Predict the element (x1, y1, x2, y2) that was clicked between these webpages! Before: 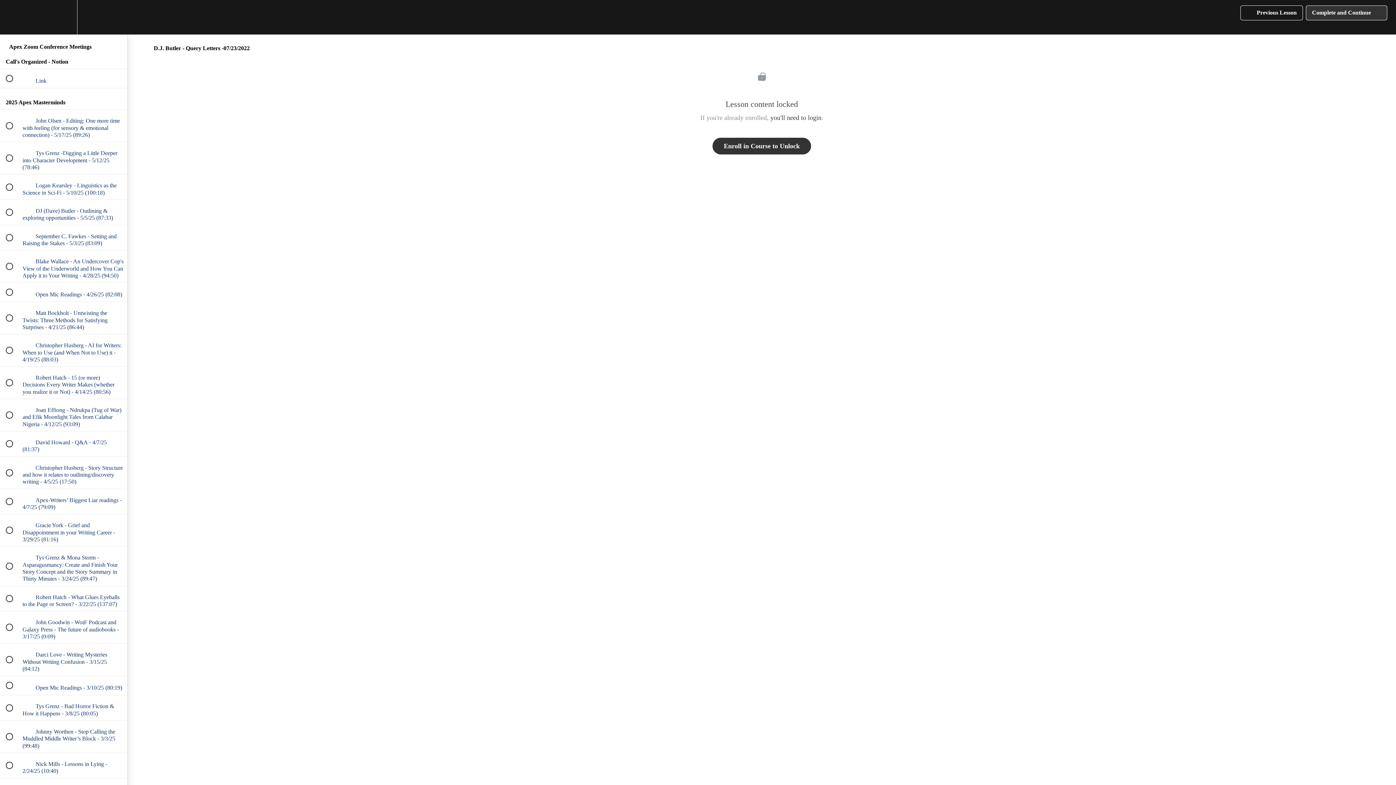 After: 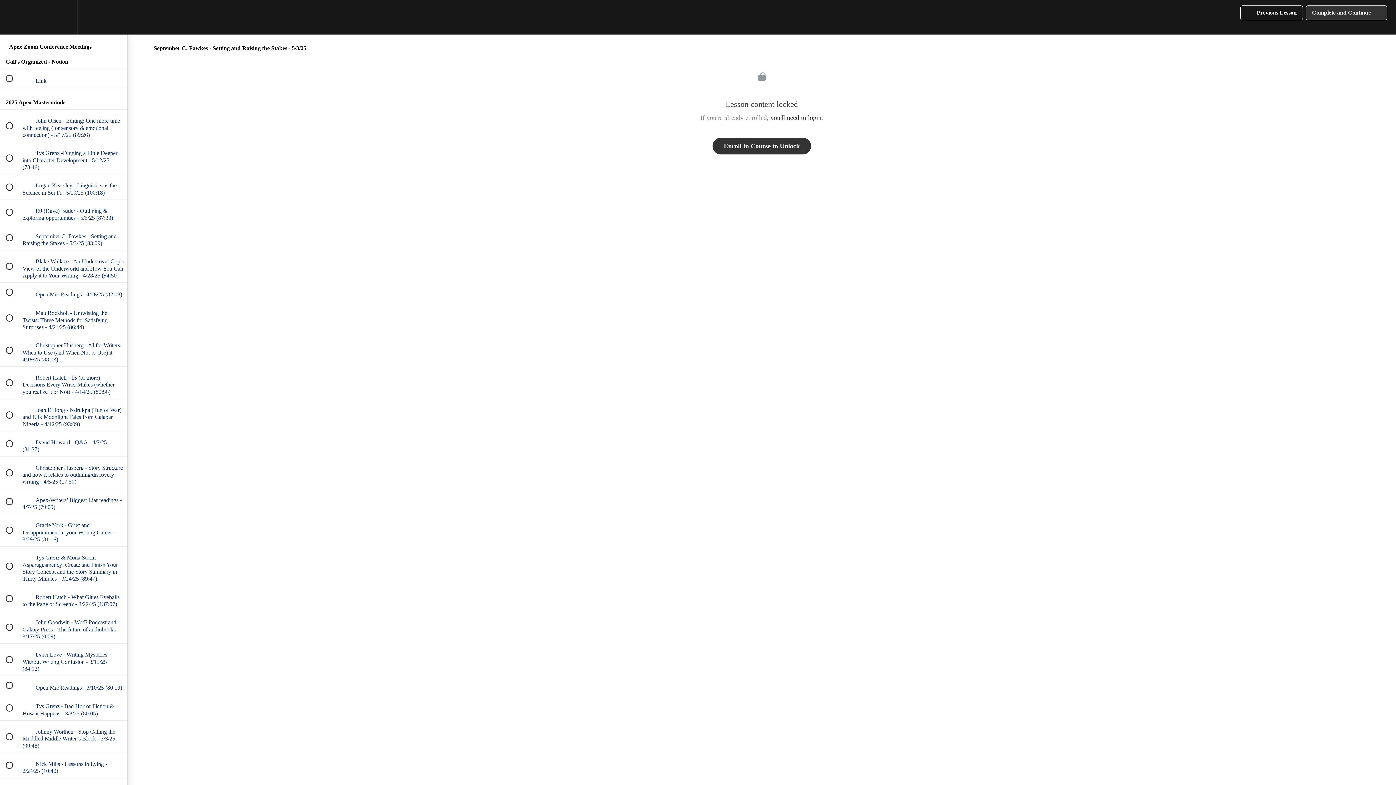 Action: bbox: (0, 225, 127, 250) label:  
 September C. Fawkes - Setting and Raising the Stakes - 5/3/25 (83:09)